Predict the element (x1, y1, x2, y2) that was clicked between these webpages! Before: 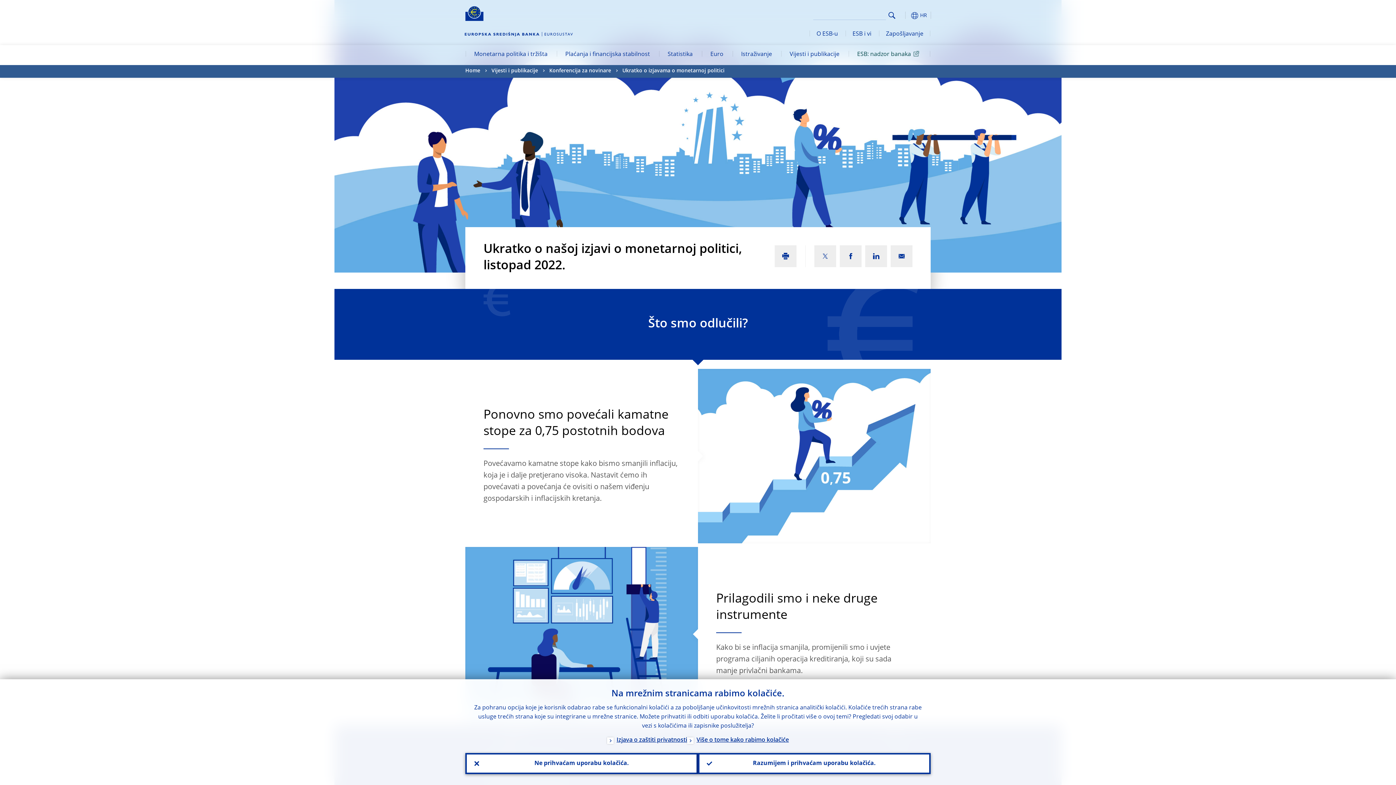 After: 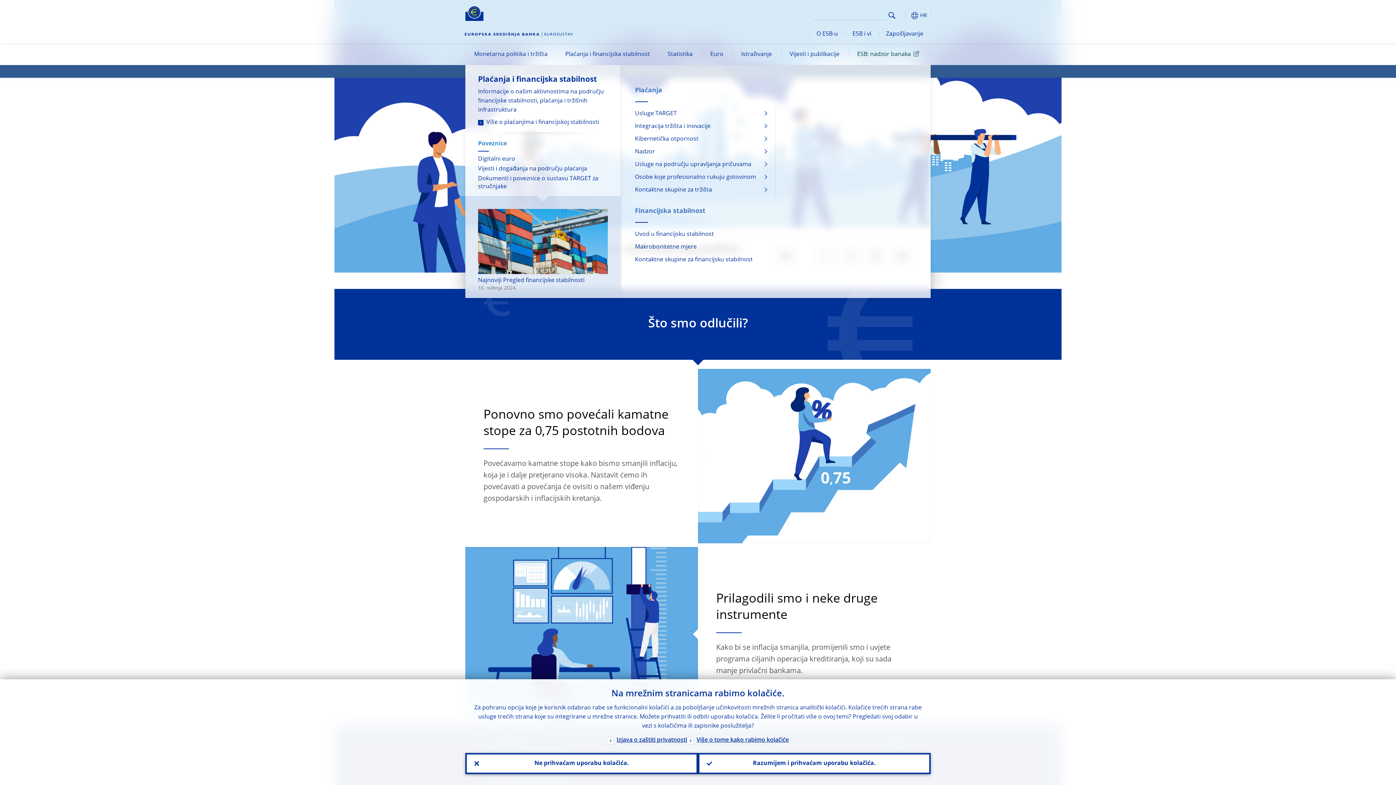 Action: label: Plaćanja i financijska stabilnost bbox: (556, 45, 658, 65)